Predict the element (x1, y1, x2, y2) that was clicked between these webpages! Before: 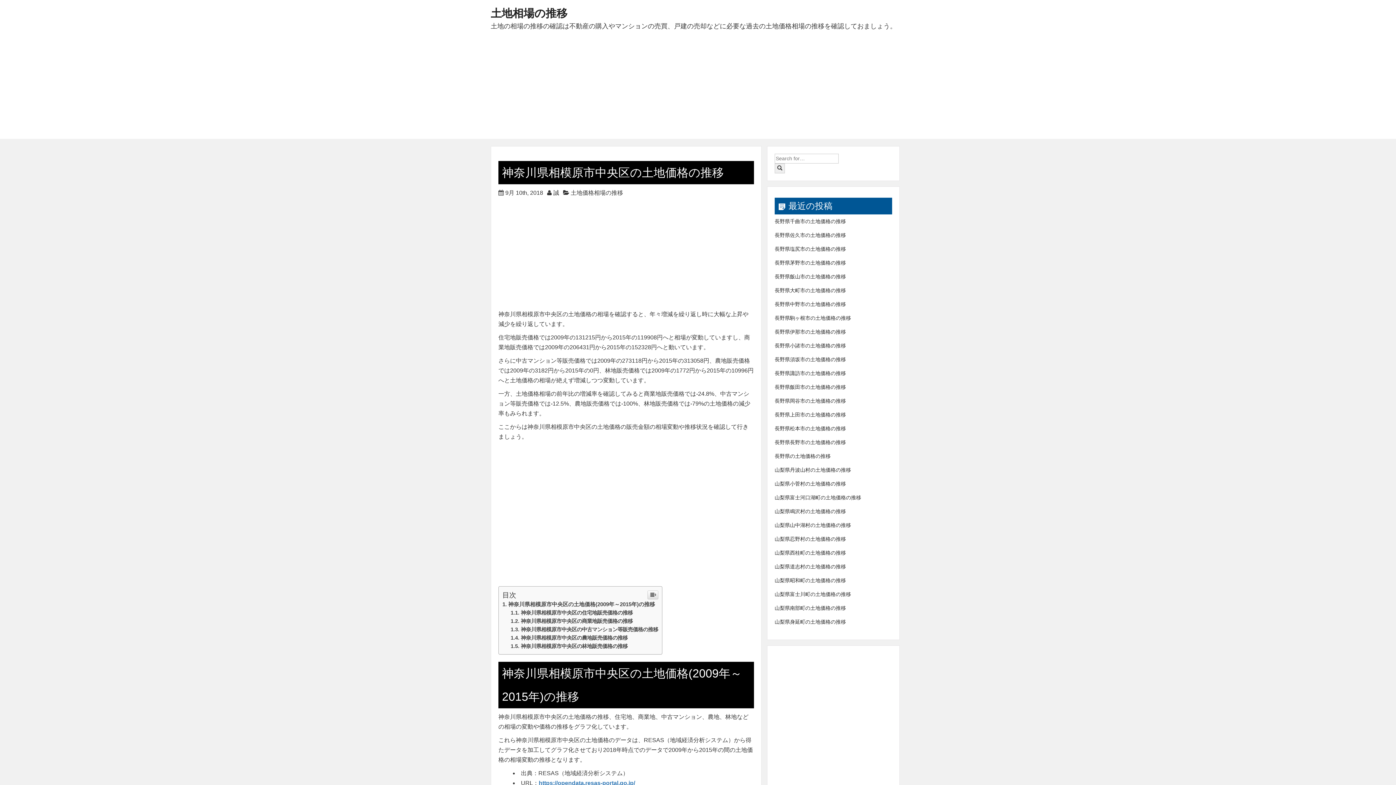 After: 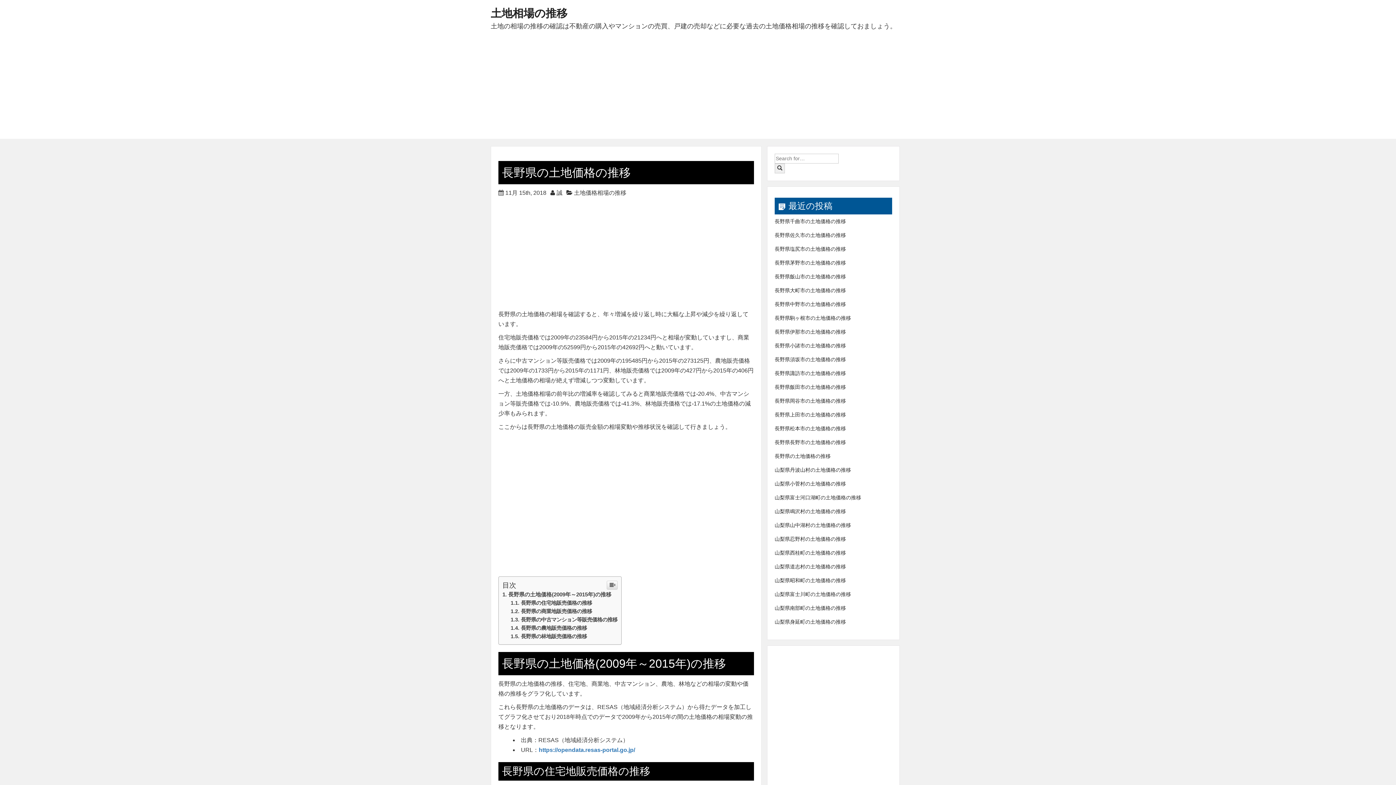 Action: bbox: (774, 453, 830, 459) label: 長野県の土地価格の推移